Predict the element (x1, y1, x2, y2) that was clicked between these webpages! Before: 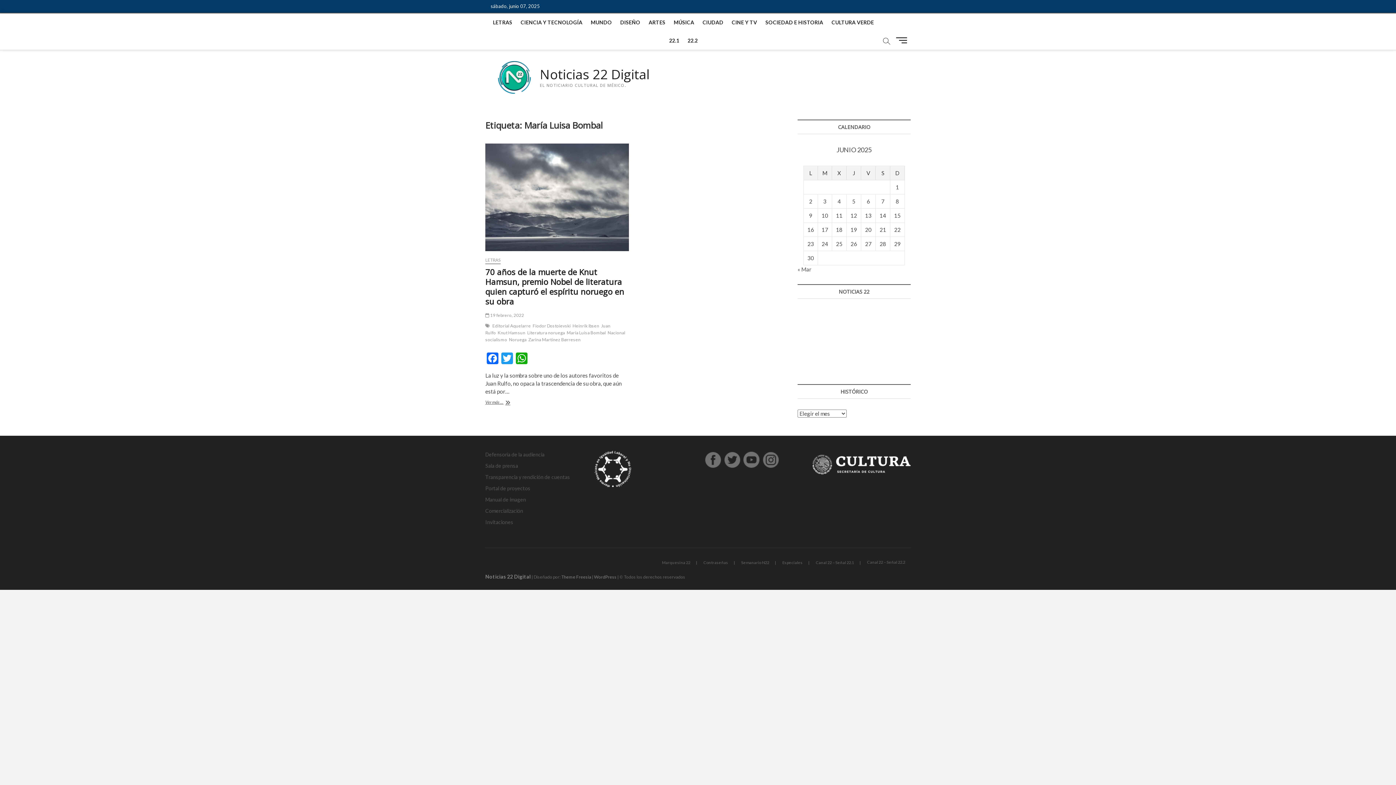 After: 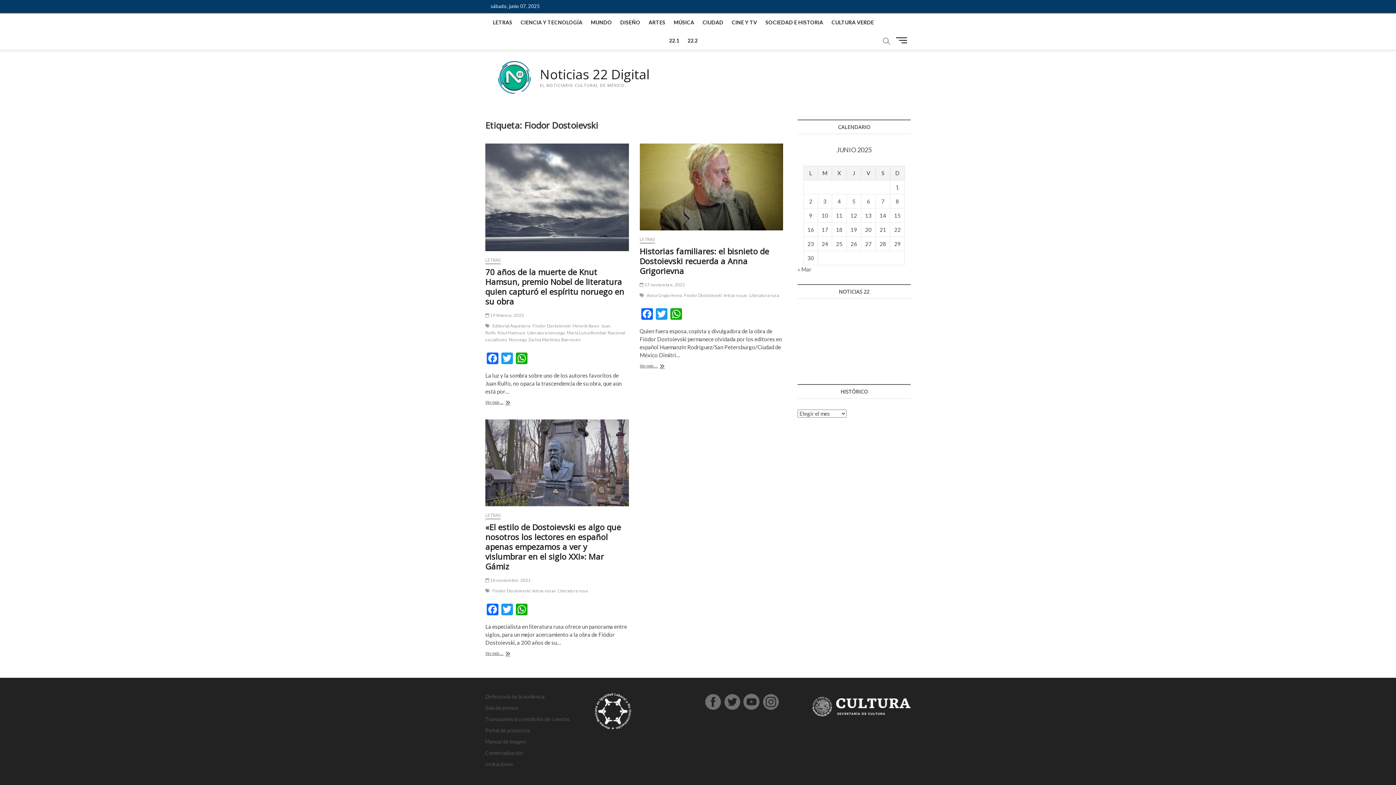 Action: bbox: (532, 323, 572, 330) label: Fiodor Dostoievski